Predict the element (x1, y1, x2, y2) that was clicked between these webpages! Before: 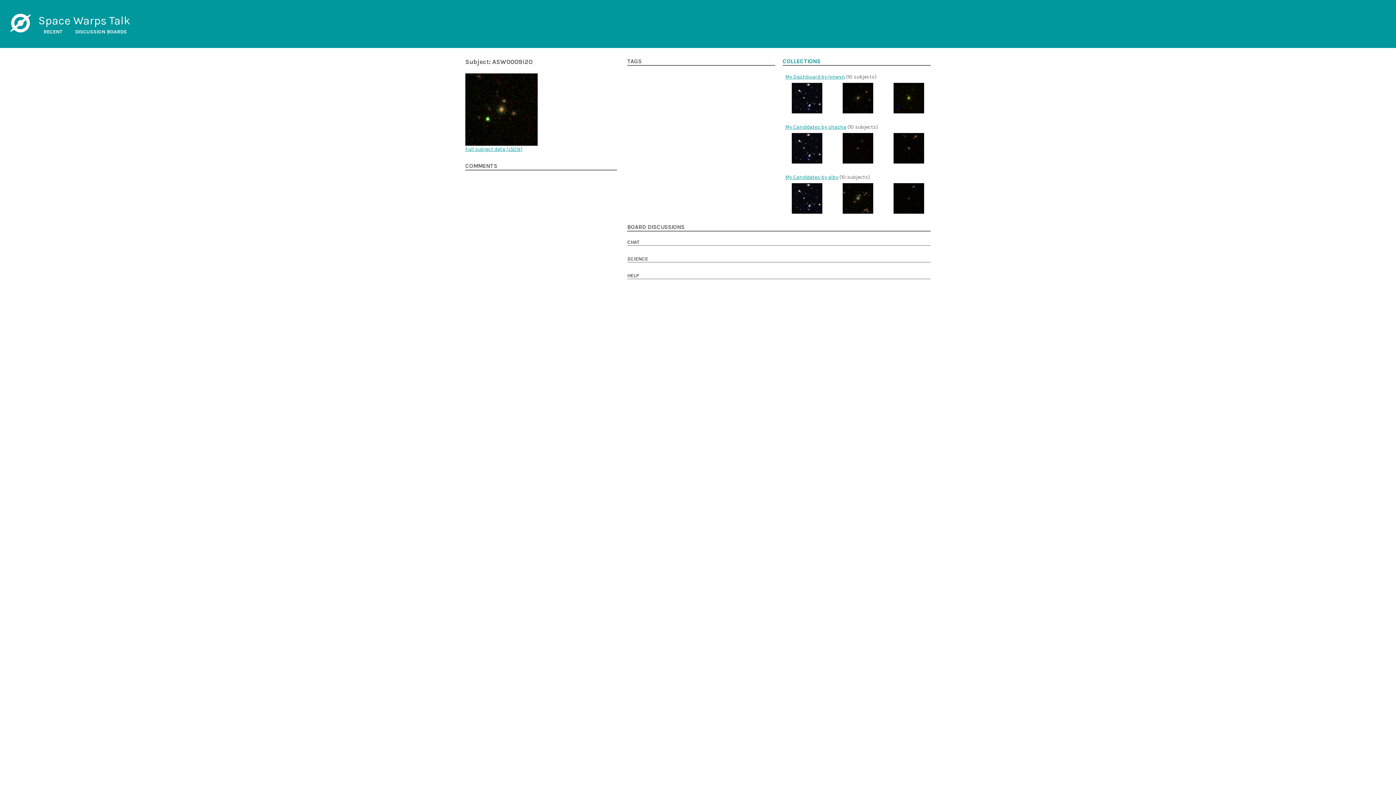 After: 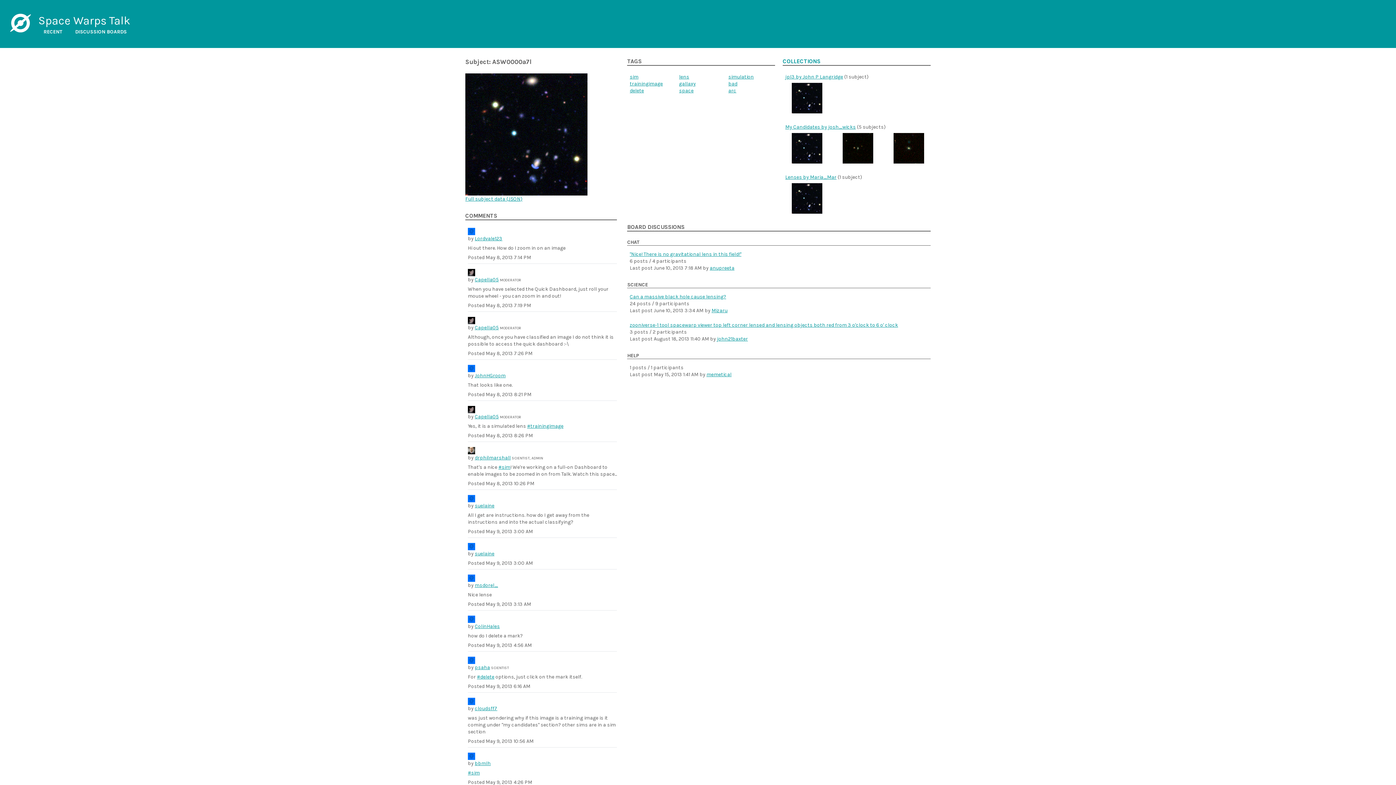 Action: bbox: (791, 133, 822, 163)